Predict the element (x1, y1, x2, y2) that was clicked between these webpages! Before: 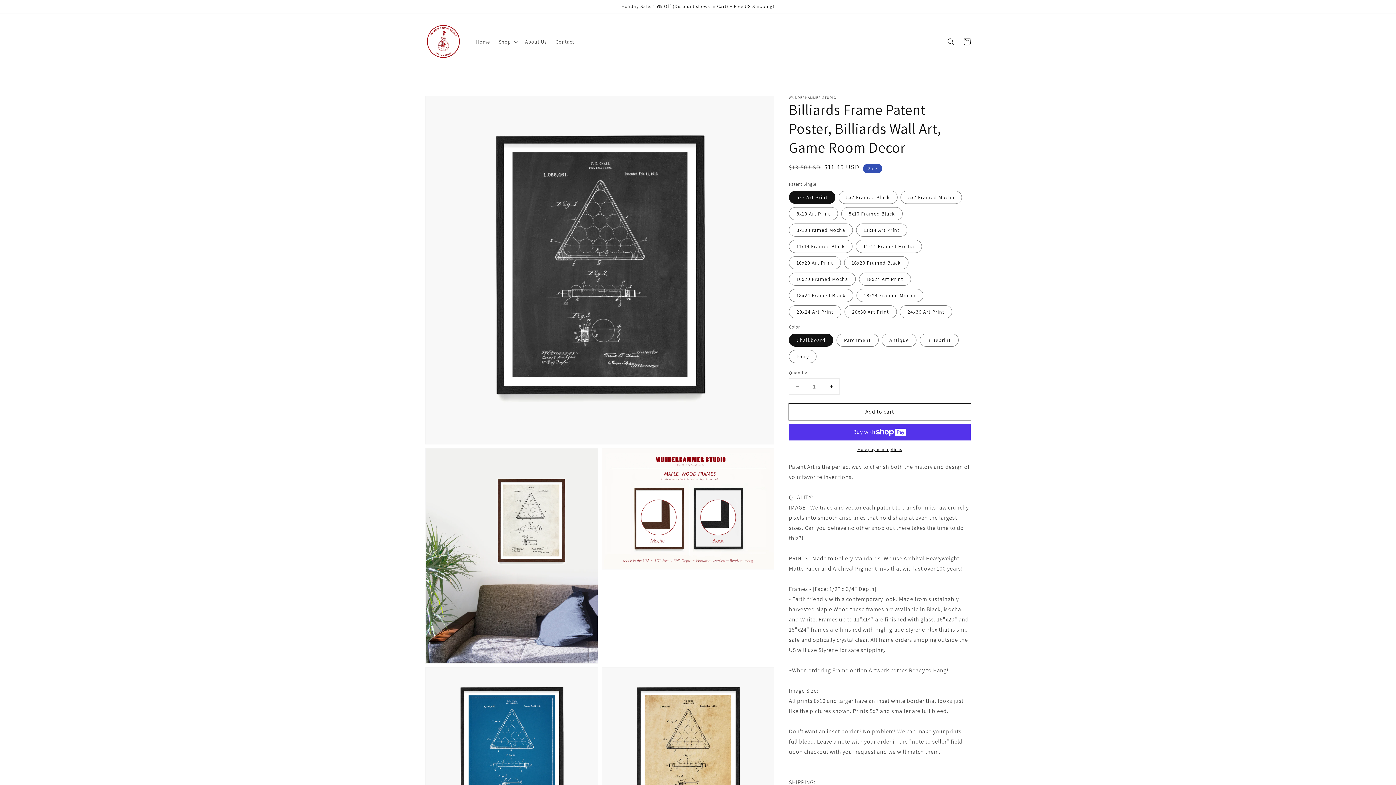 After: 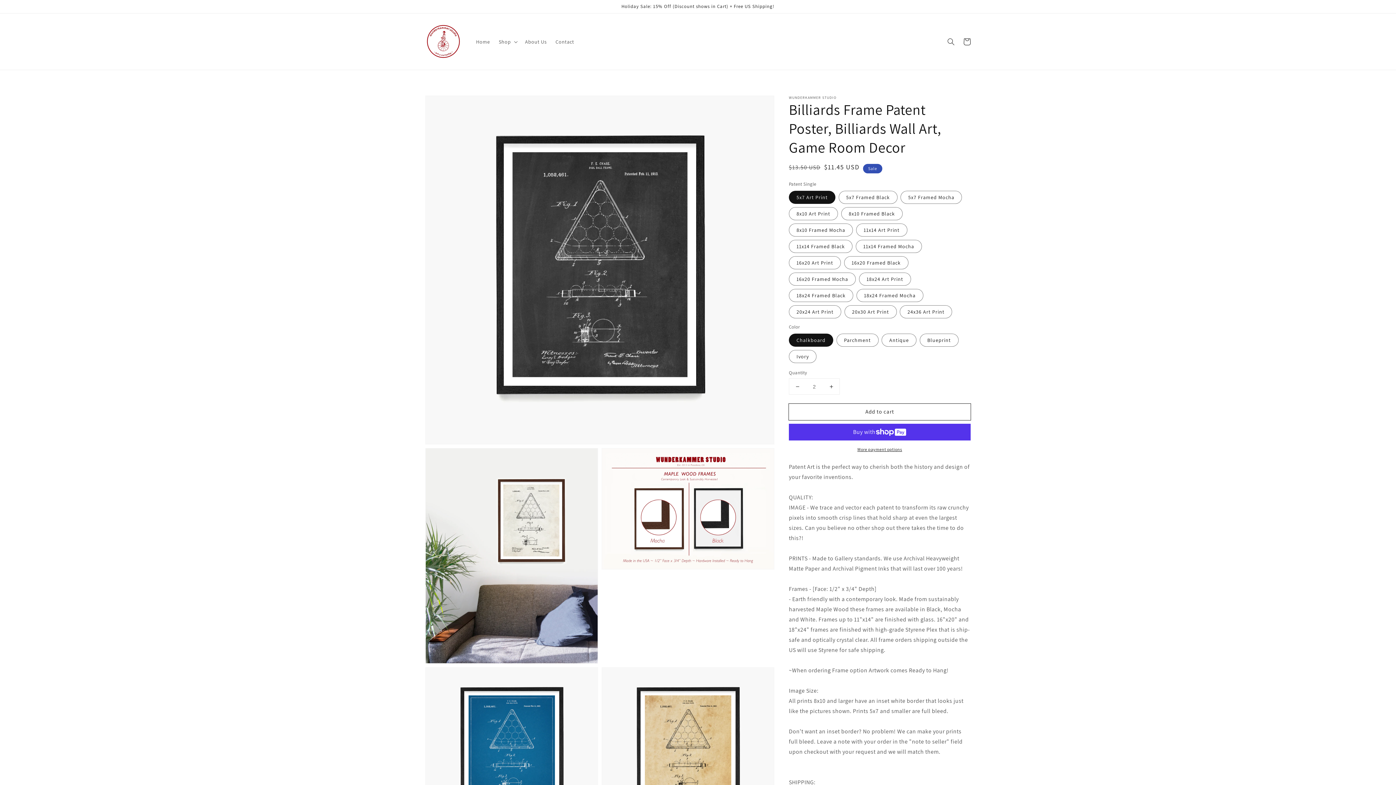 Action: bbox: (823, 378, 839, 394) label: Increase quantity for Billiards Frame Patent Poster, Billiards Wall Art, Game Room Decor